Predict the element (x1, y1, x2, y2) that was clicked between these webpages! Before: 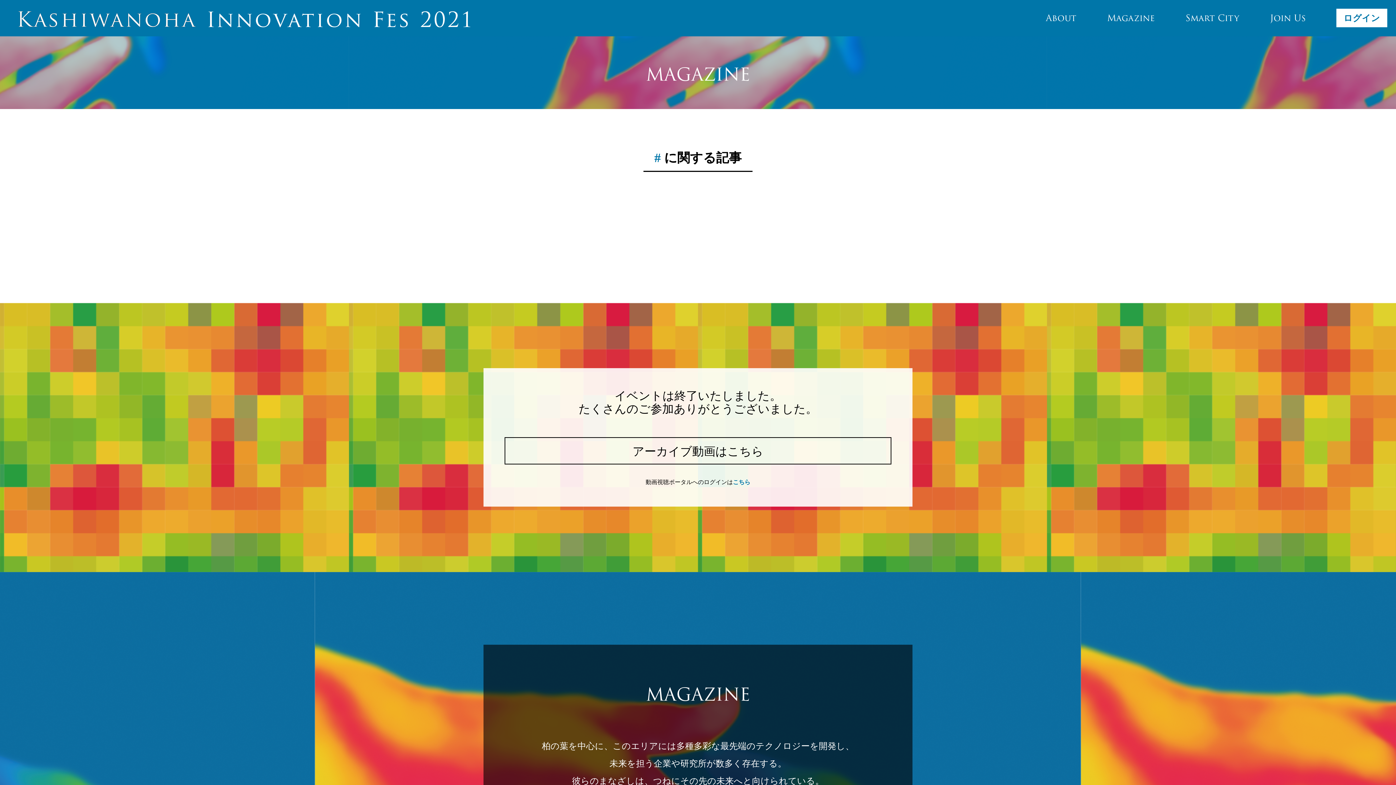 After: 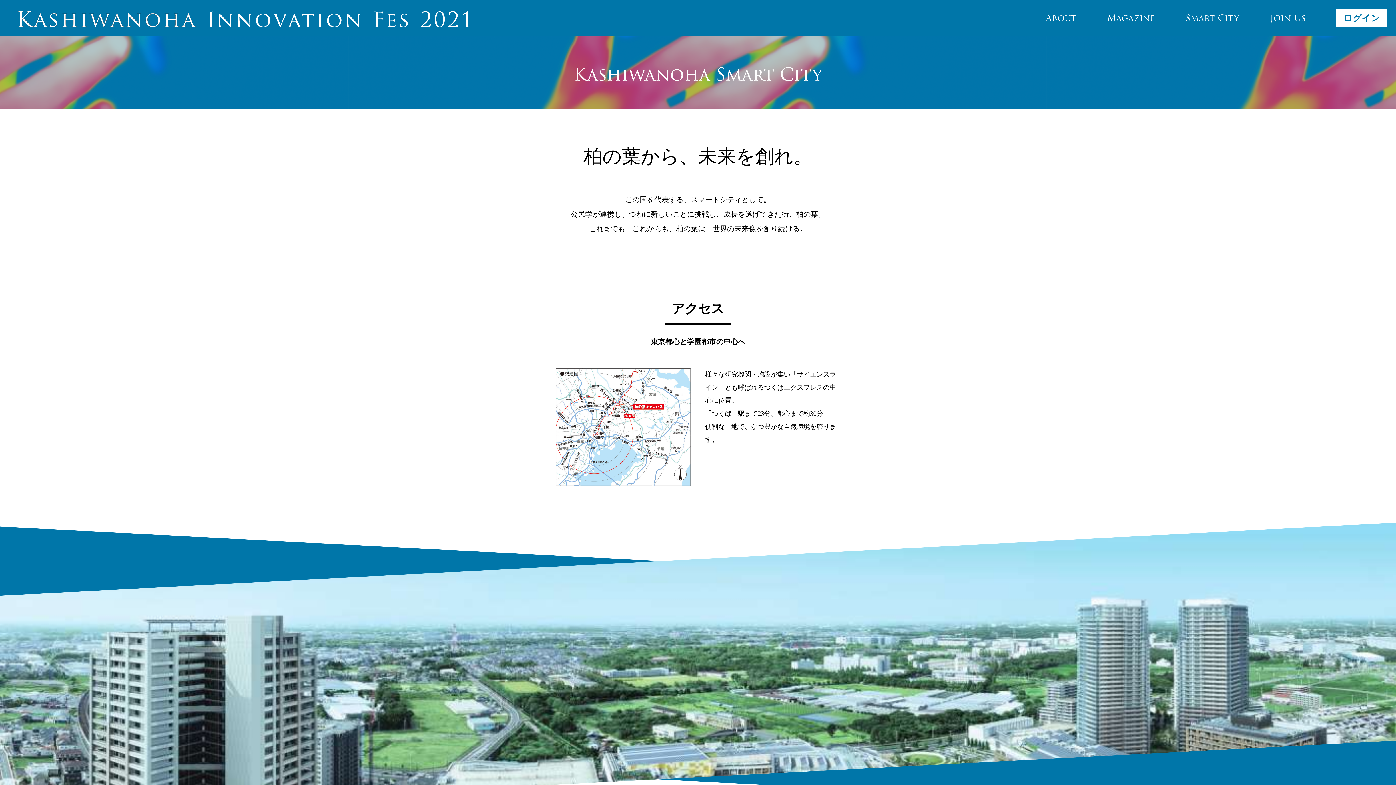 Action: bbox: (1185, 11, 1239, 28) label: Smart City